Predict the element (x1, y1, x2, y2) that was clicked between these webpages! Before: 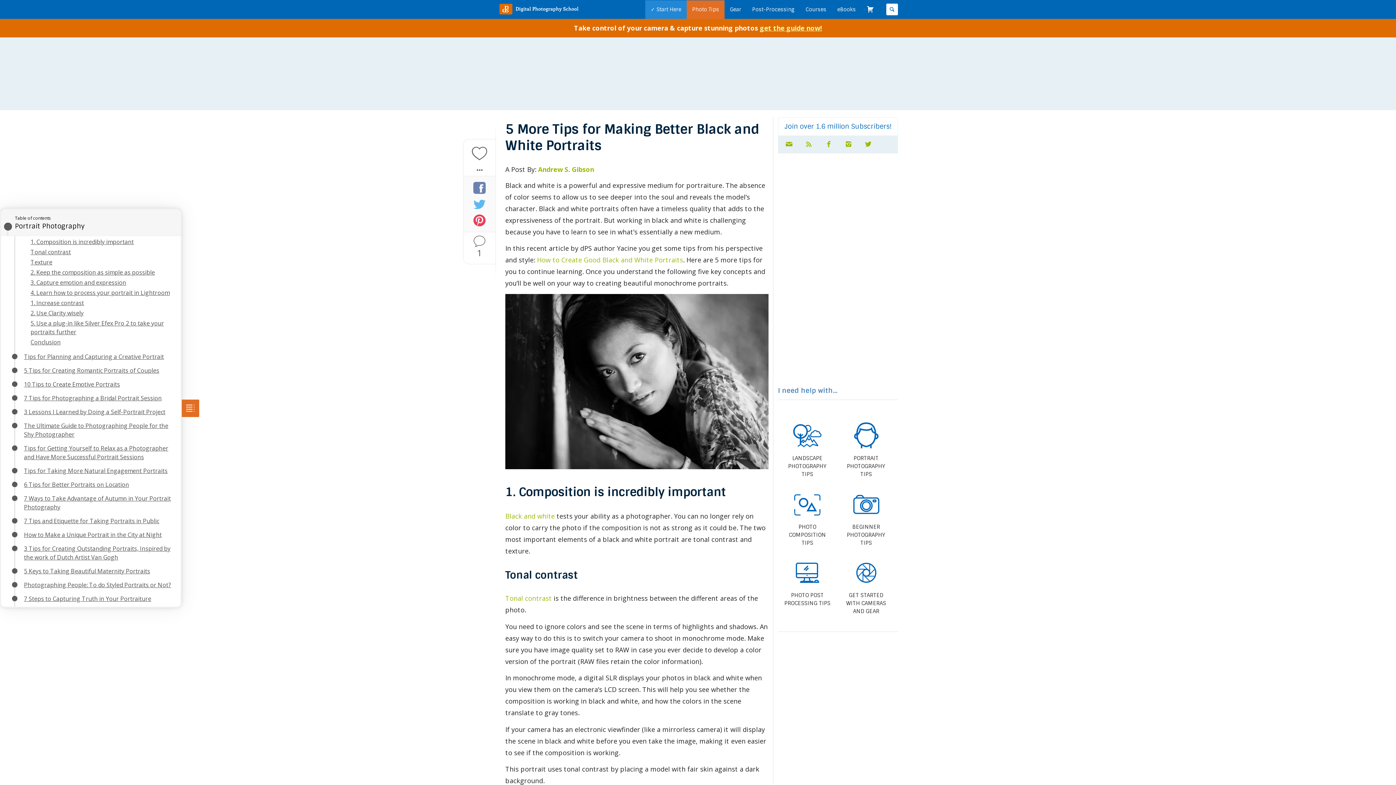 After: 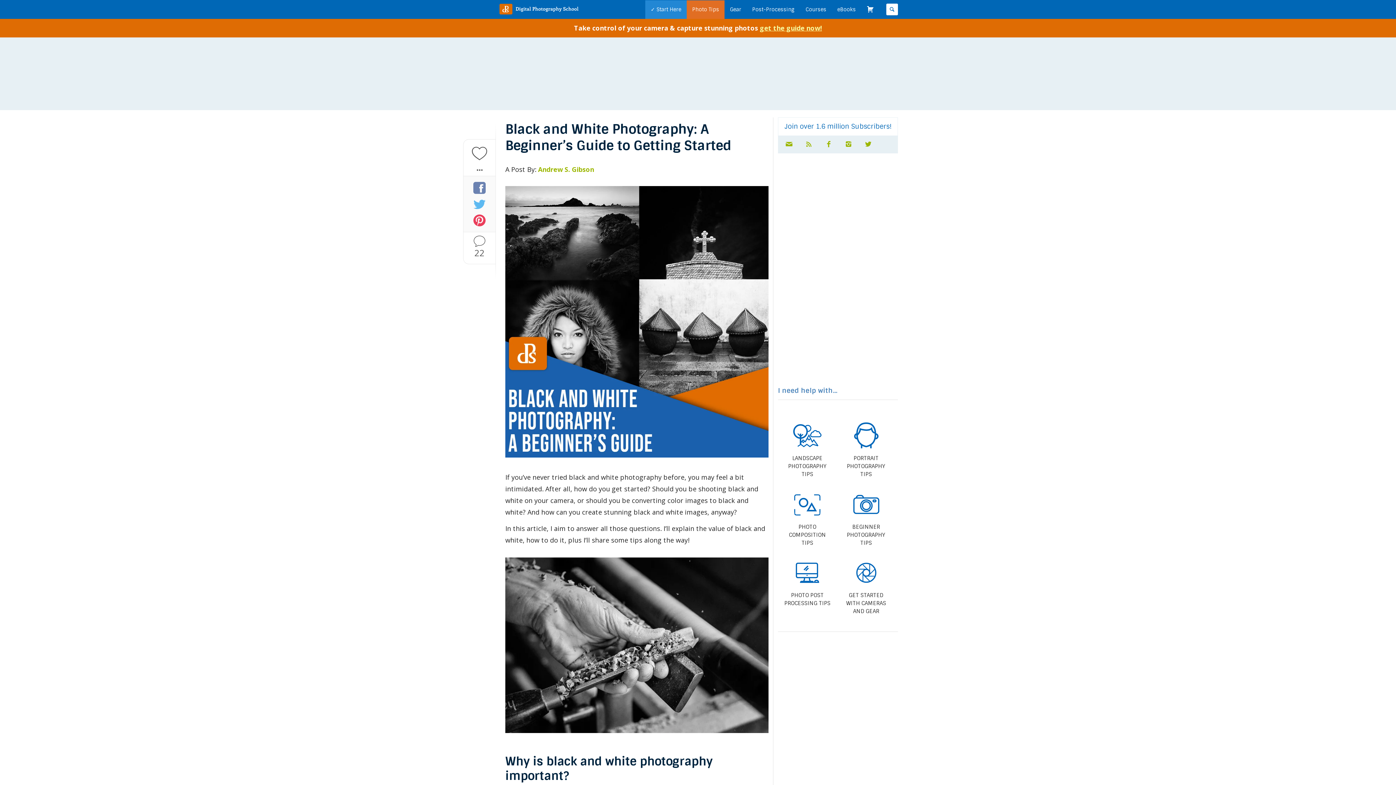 Action: bbox: (505, 511, 554, 520) label: Black and white